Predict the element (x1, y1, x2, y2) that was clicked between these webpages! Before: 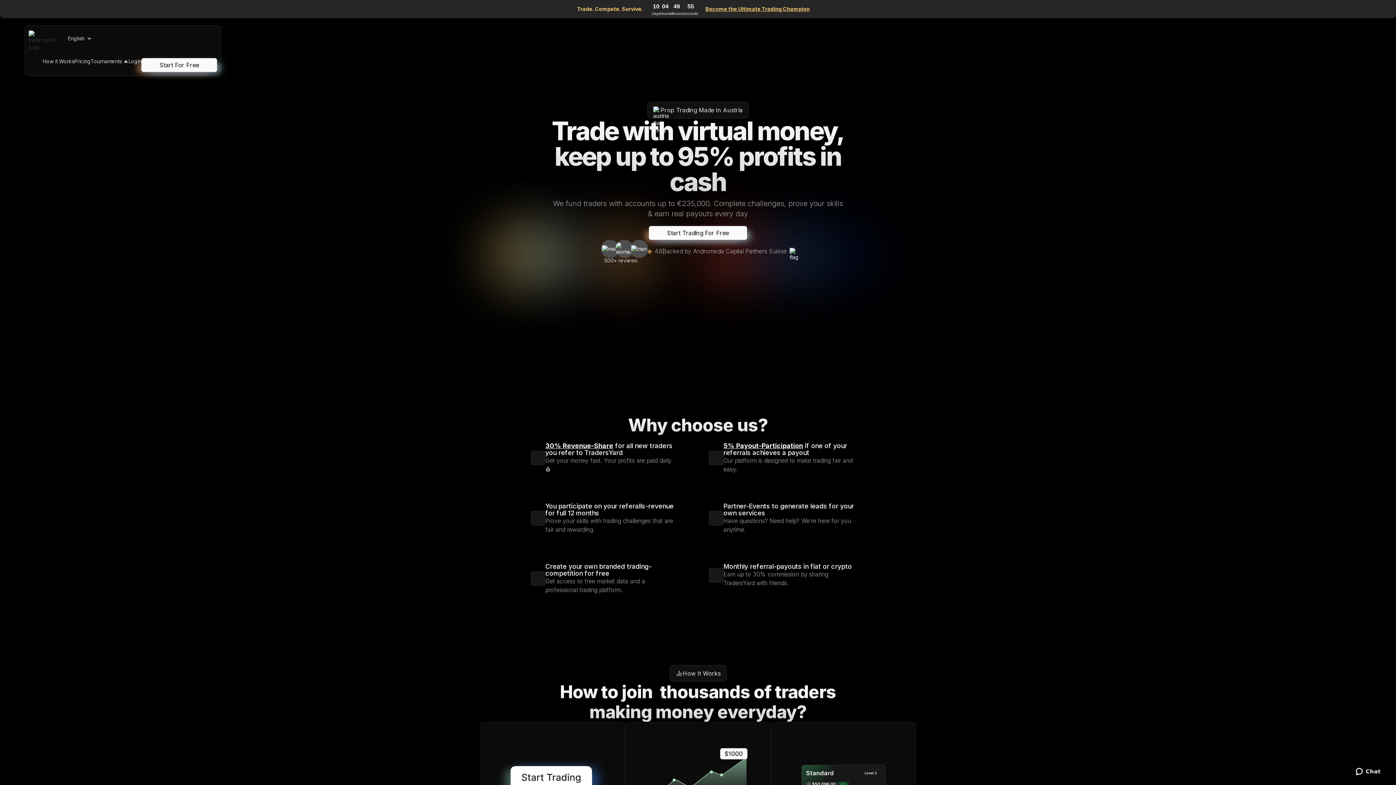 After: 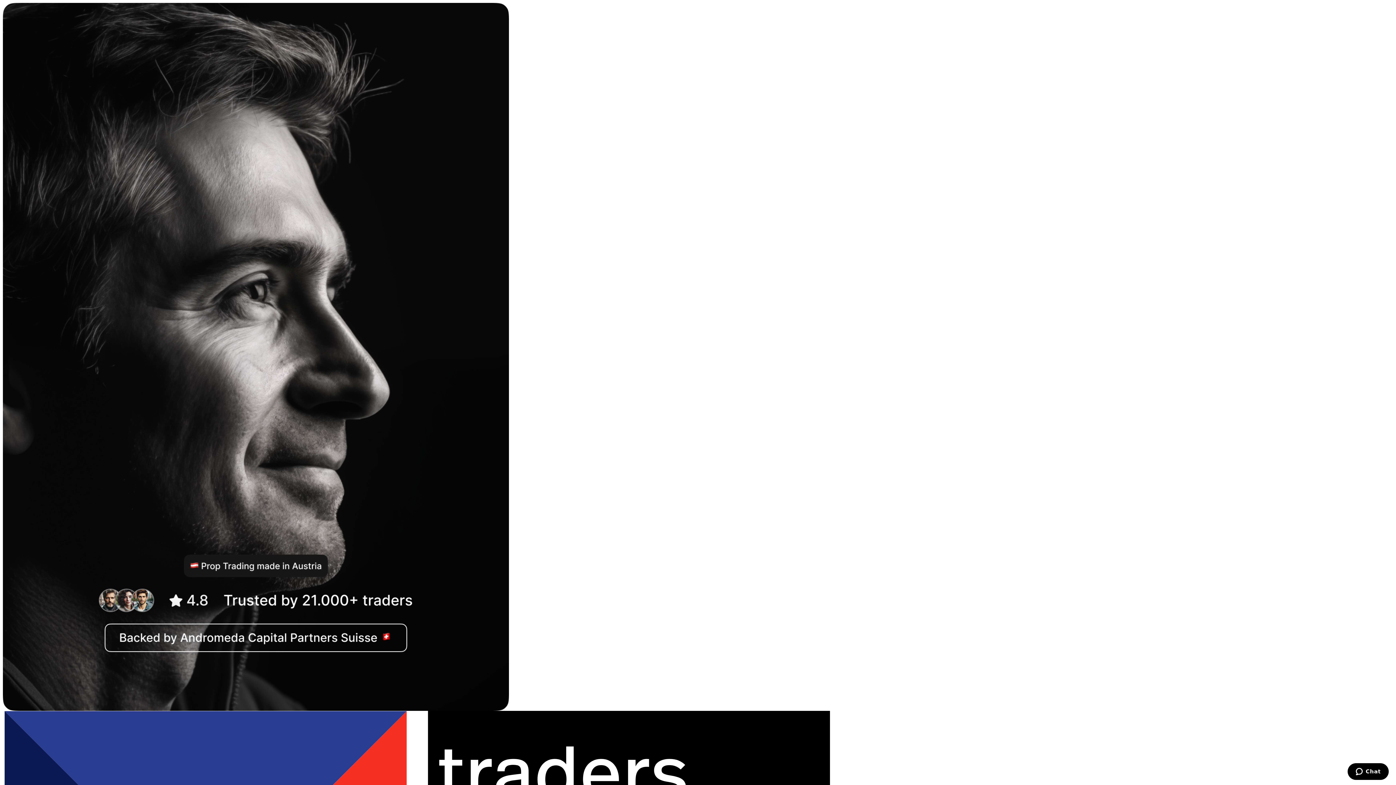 Action: bbox: (128, 52, 141, 70) label: Login